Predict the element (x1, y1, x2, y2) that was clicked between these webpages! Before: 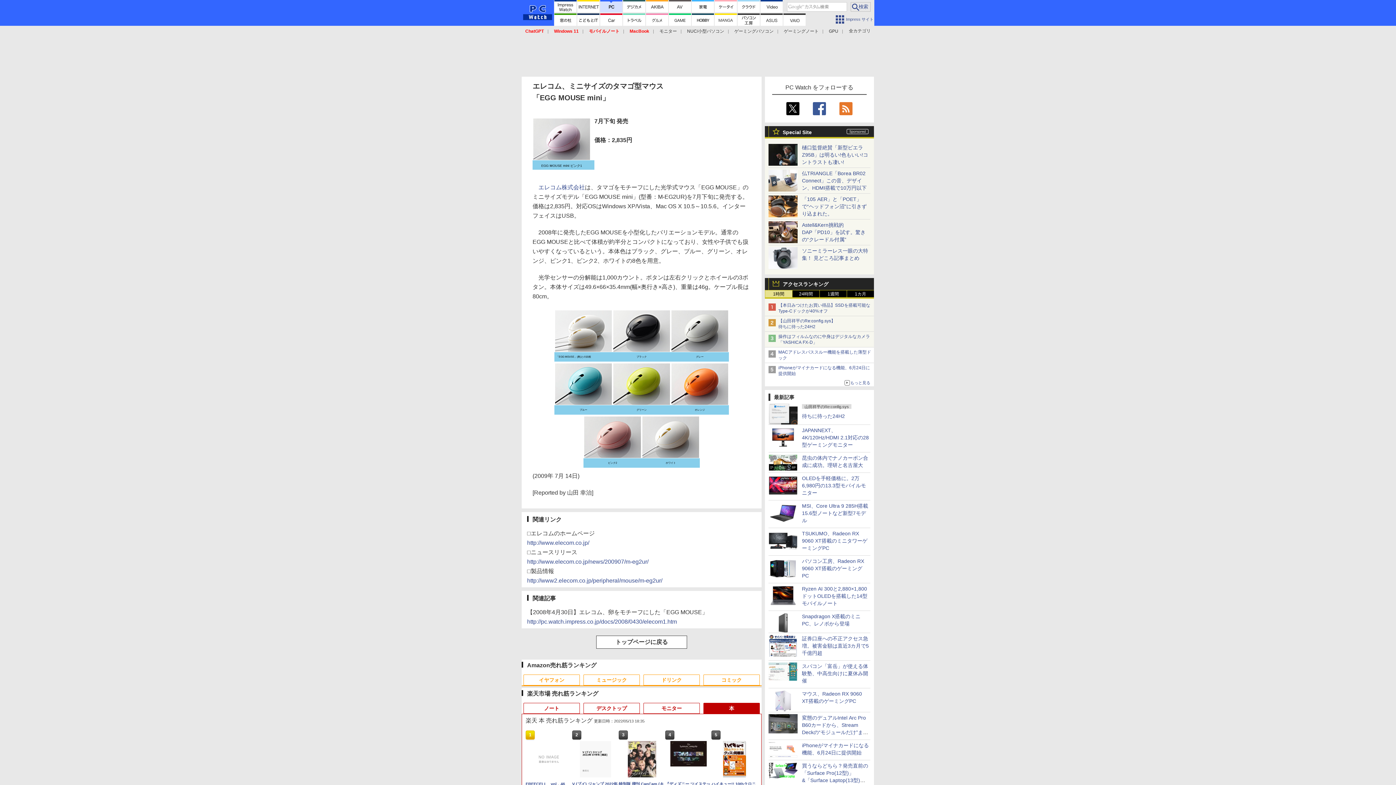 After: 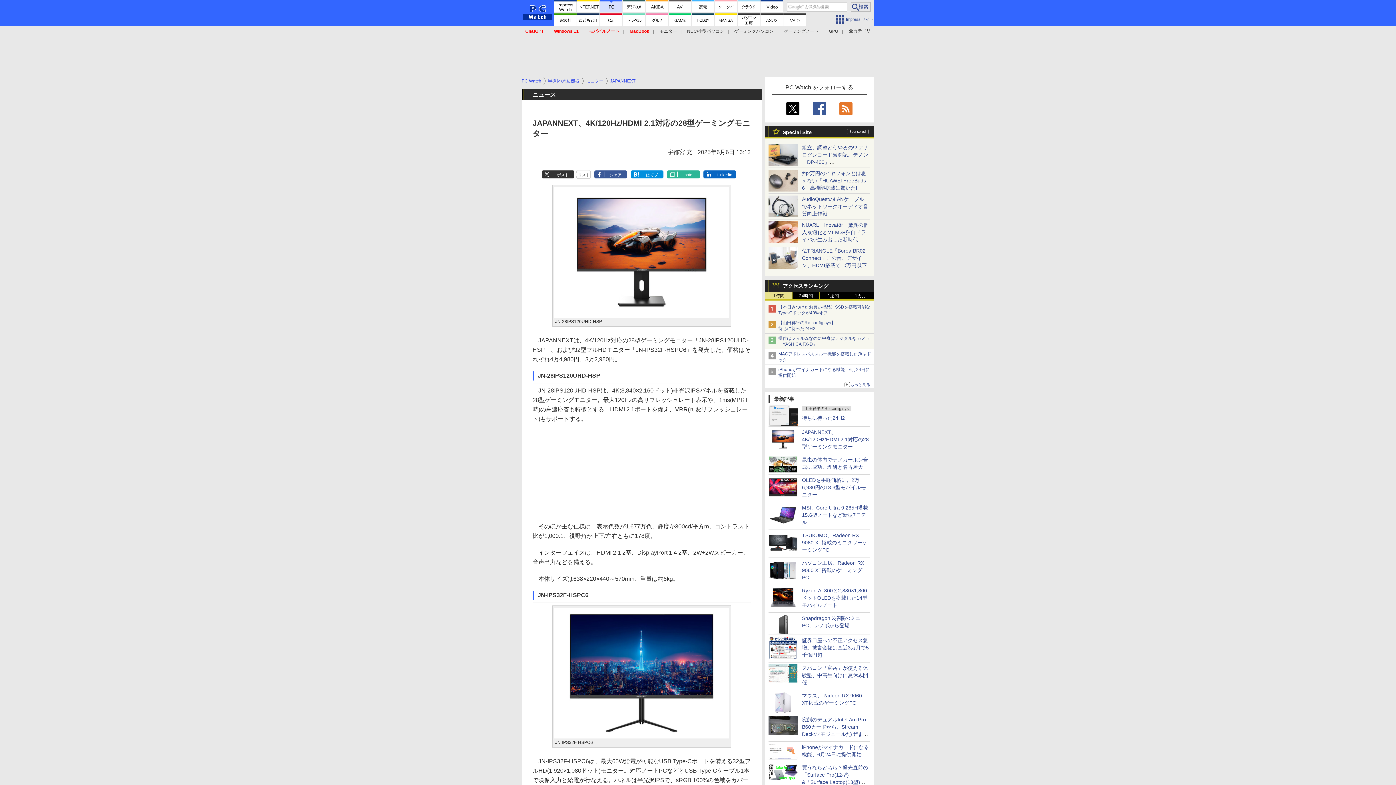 Action: bbox: (802, 427, 869, 448) label: JAPANNEXT、4K/120Hz/HDMI 2.1対応の28型ゲーミングモニター